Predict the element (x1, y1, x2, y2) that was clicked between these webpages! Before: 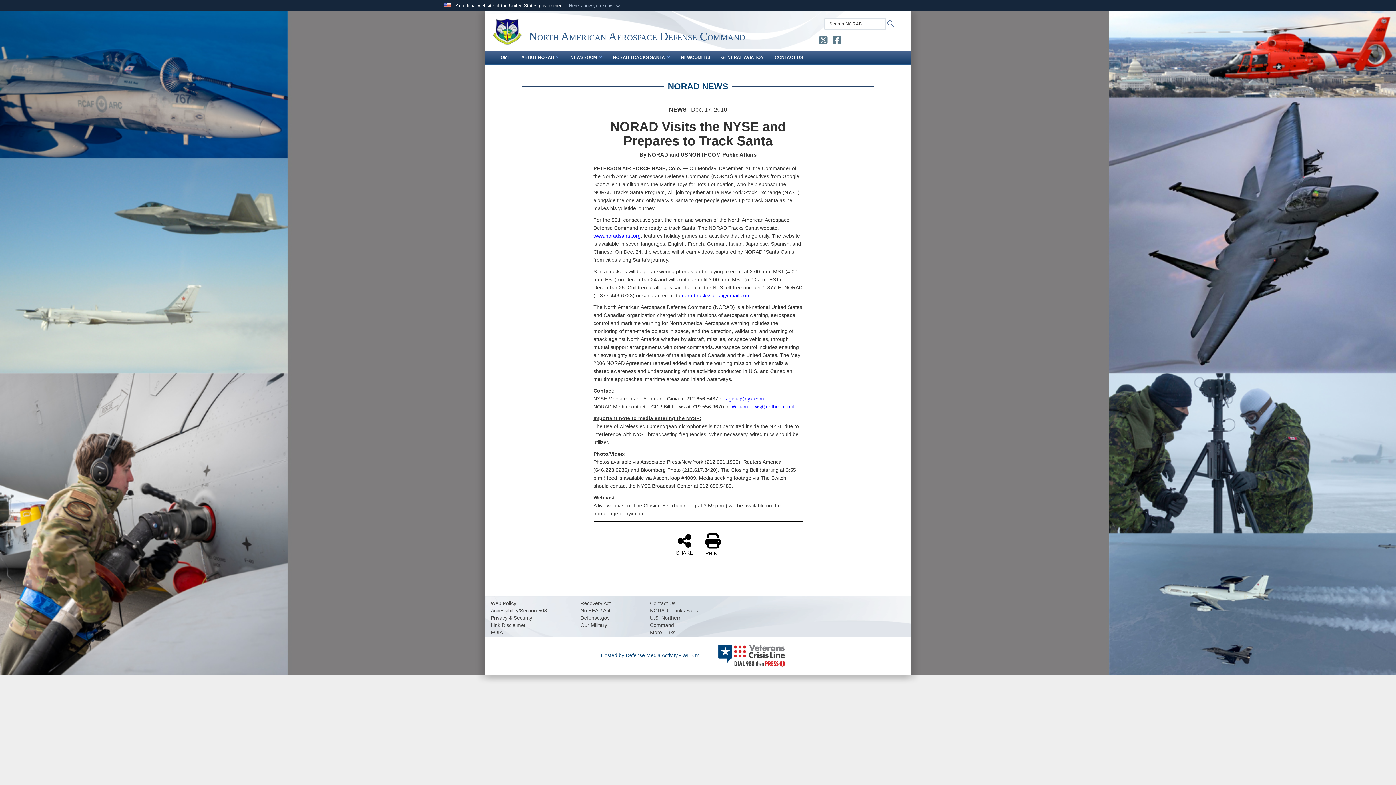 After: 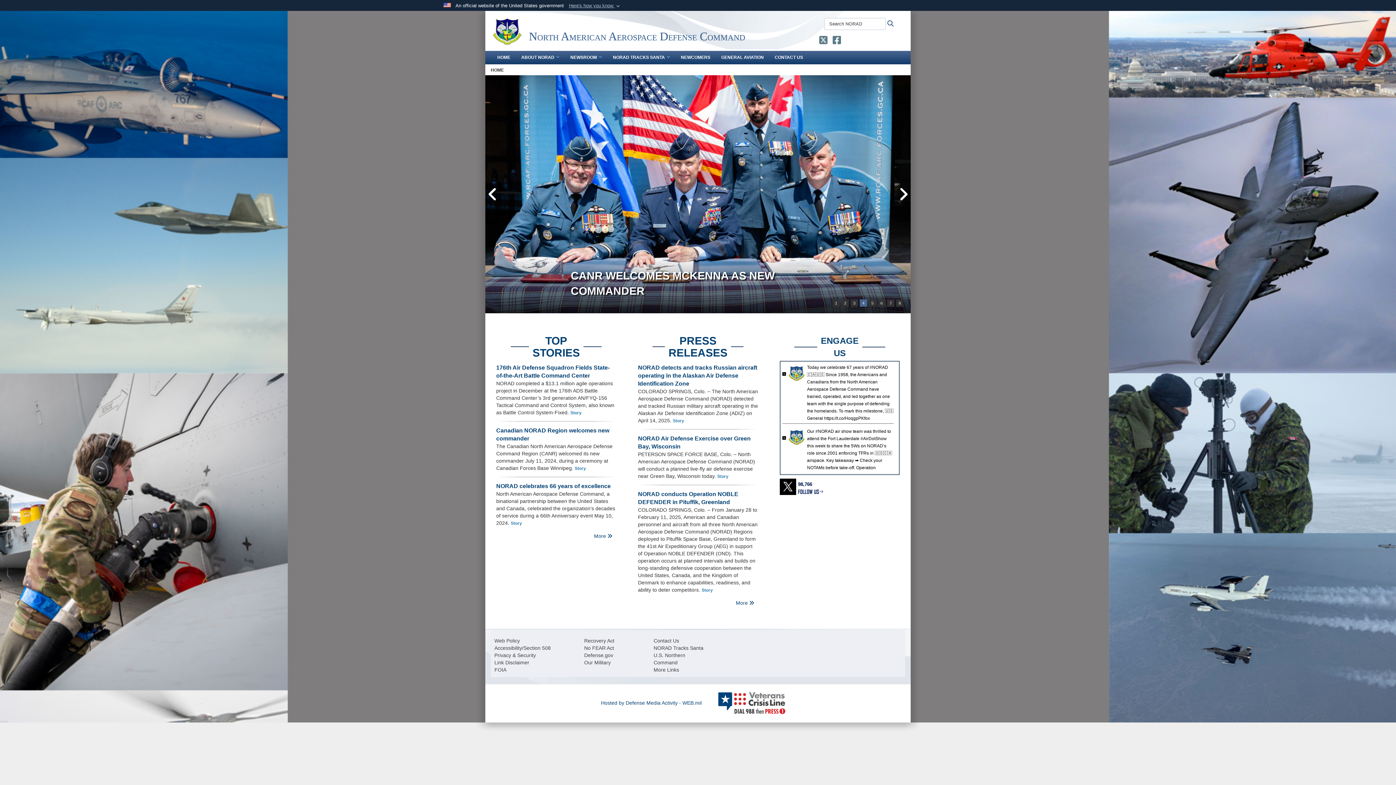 Action: bbox: (492, 18, 521, 44)